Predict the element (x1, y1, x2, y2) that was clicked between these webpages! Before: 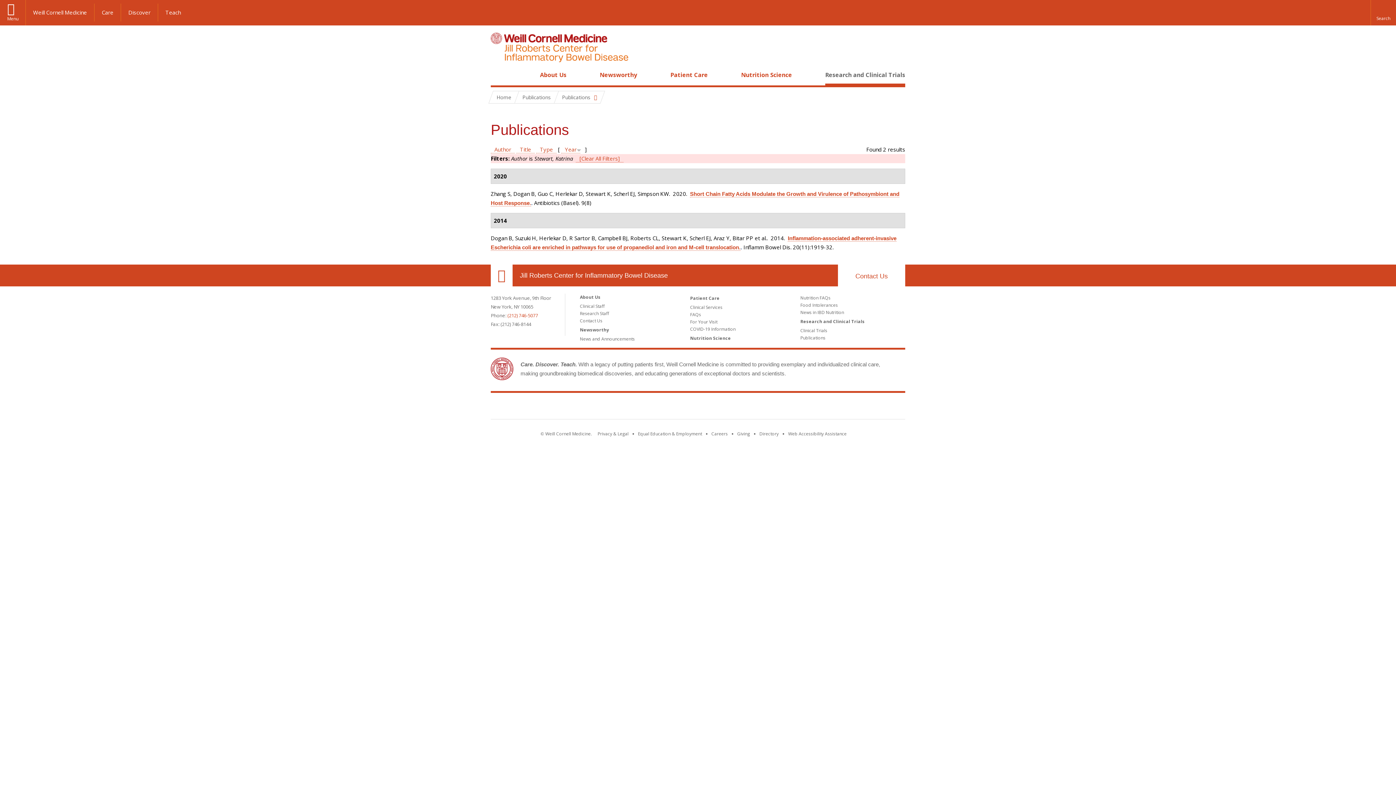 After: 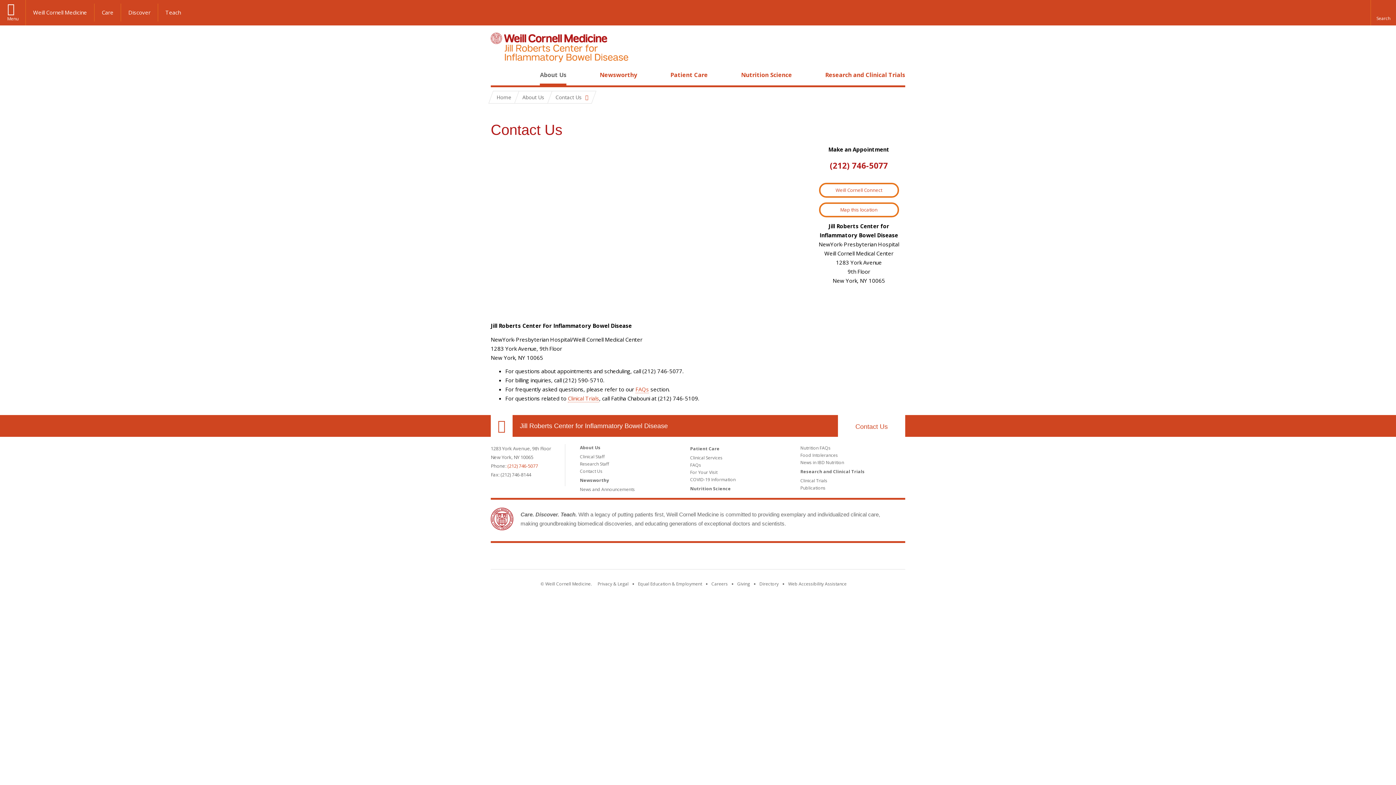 Action: bbox: (580, 317, 602, 324) label: Contact Us